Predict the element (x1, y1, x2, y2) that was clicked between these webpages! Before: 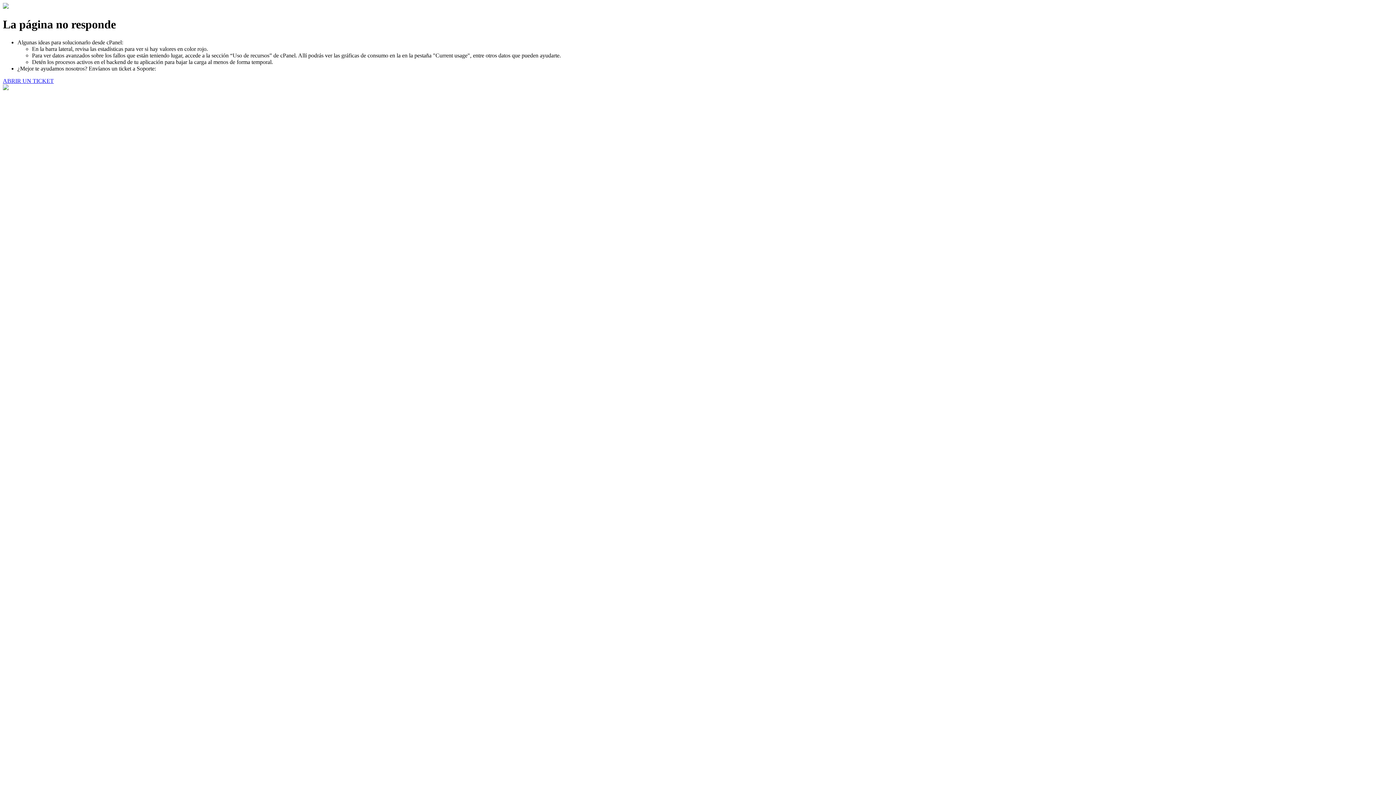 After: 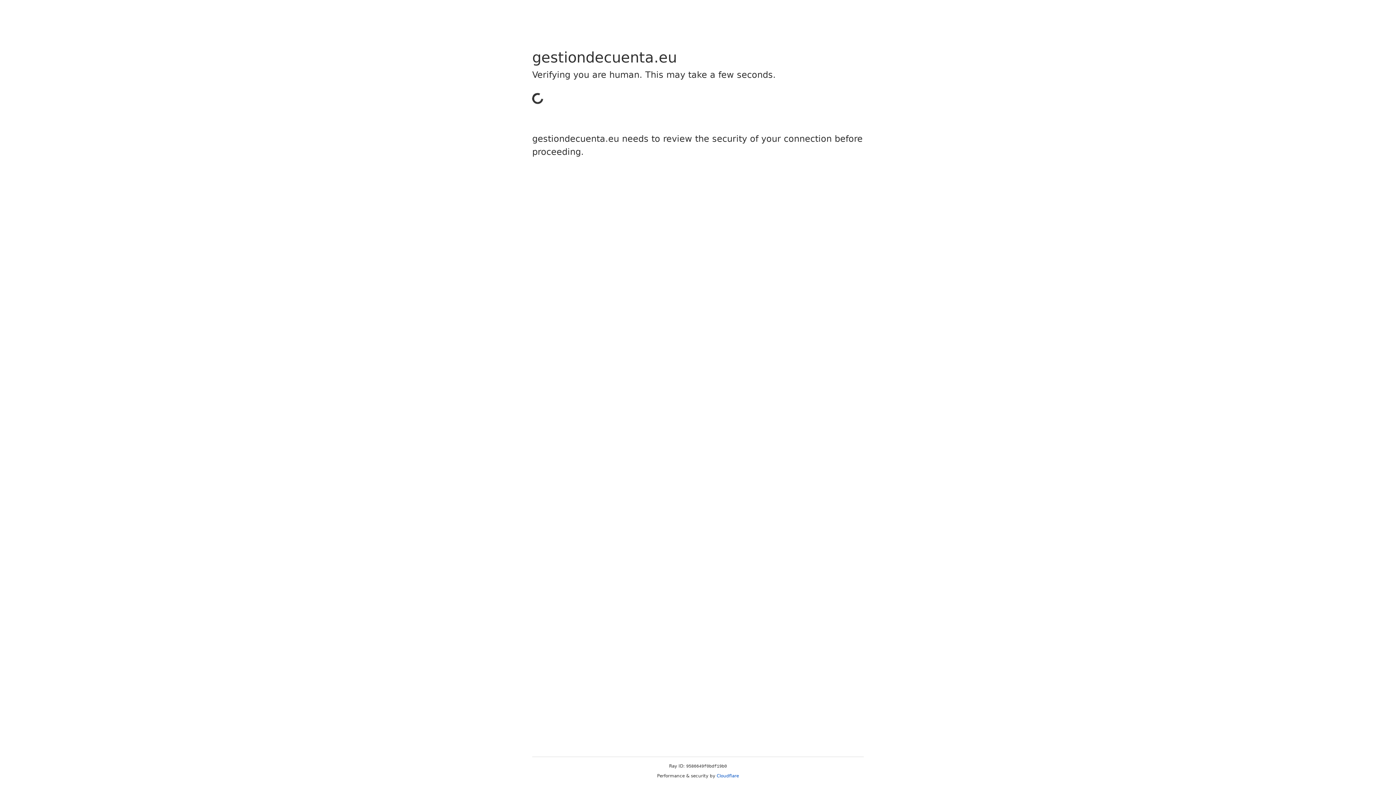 Action: bbox: (2, 77, 53, 83) label: ABRIR UN TICKET